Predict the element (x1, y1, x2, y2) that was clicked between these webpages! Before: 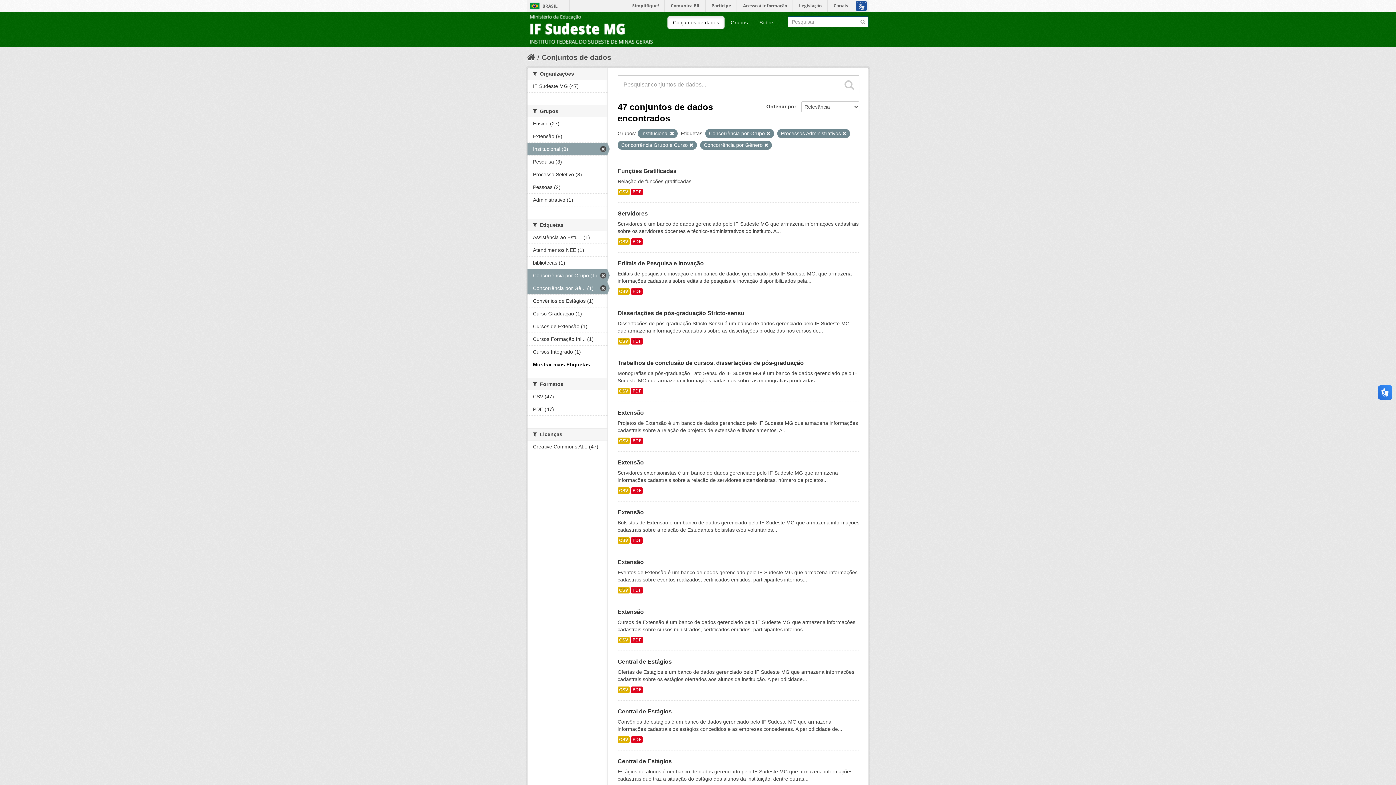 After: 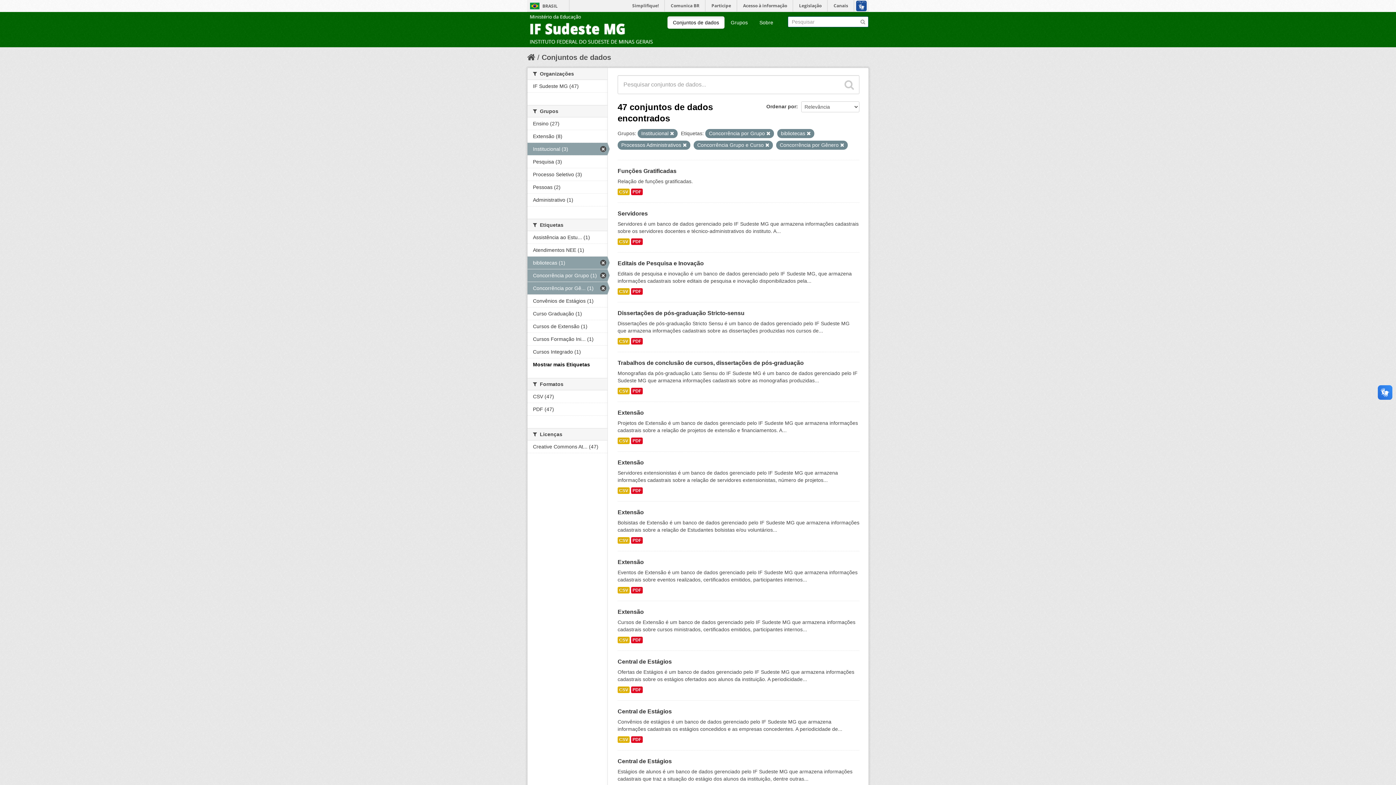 Action: label: bibliotecas (1) bbox: (527, 256, 607, 269)